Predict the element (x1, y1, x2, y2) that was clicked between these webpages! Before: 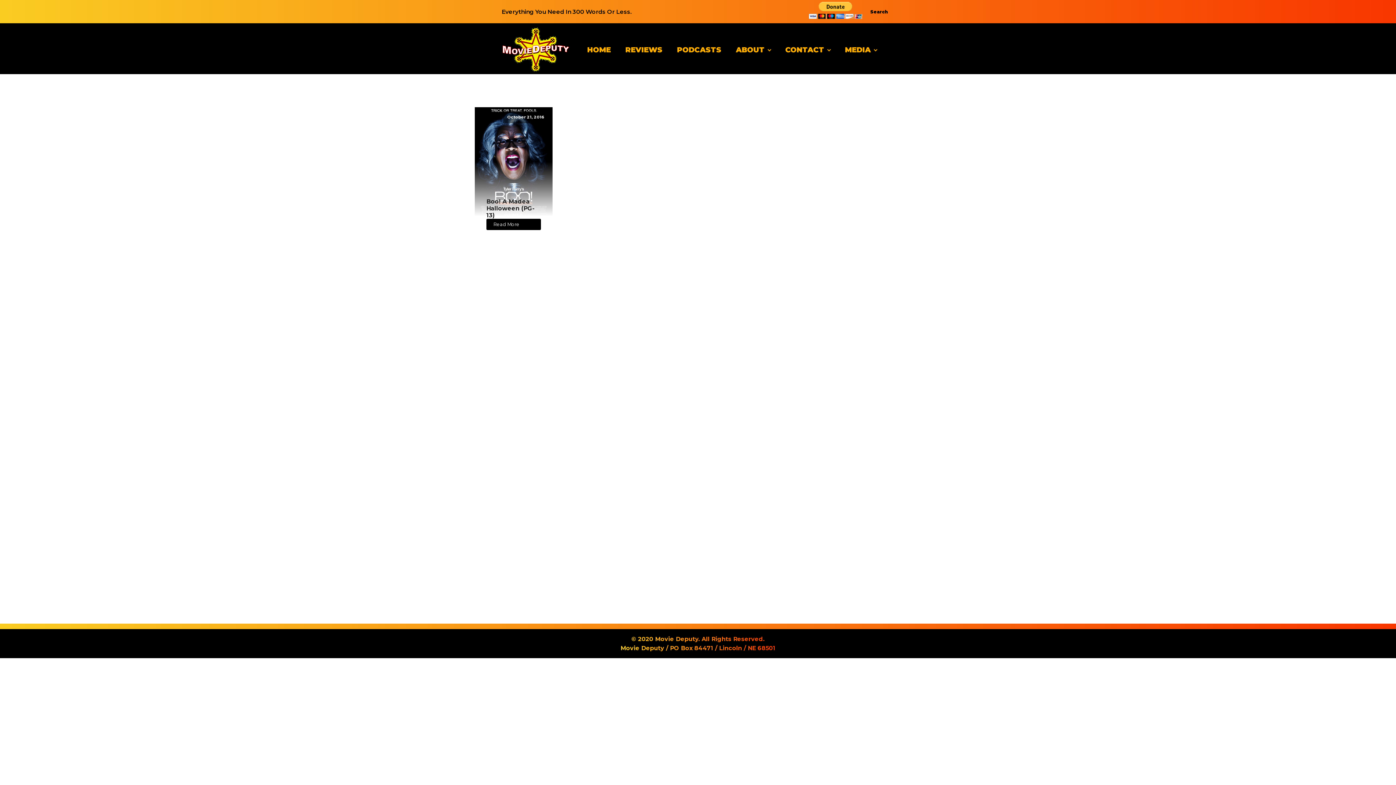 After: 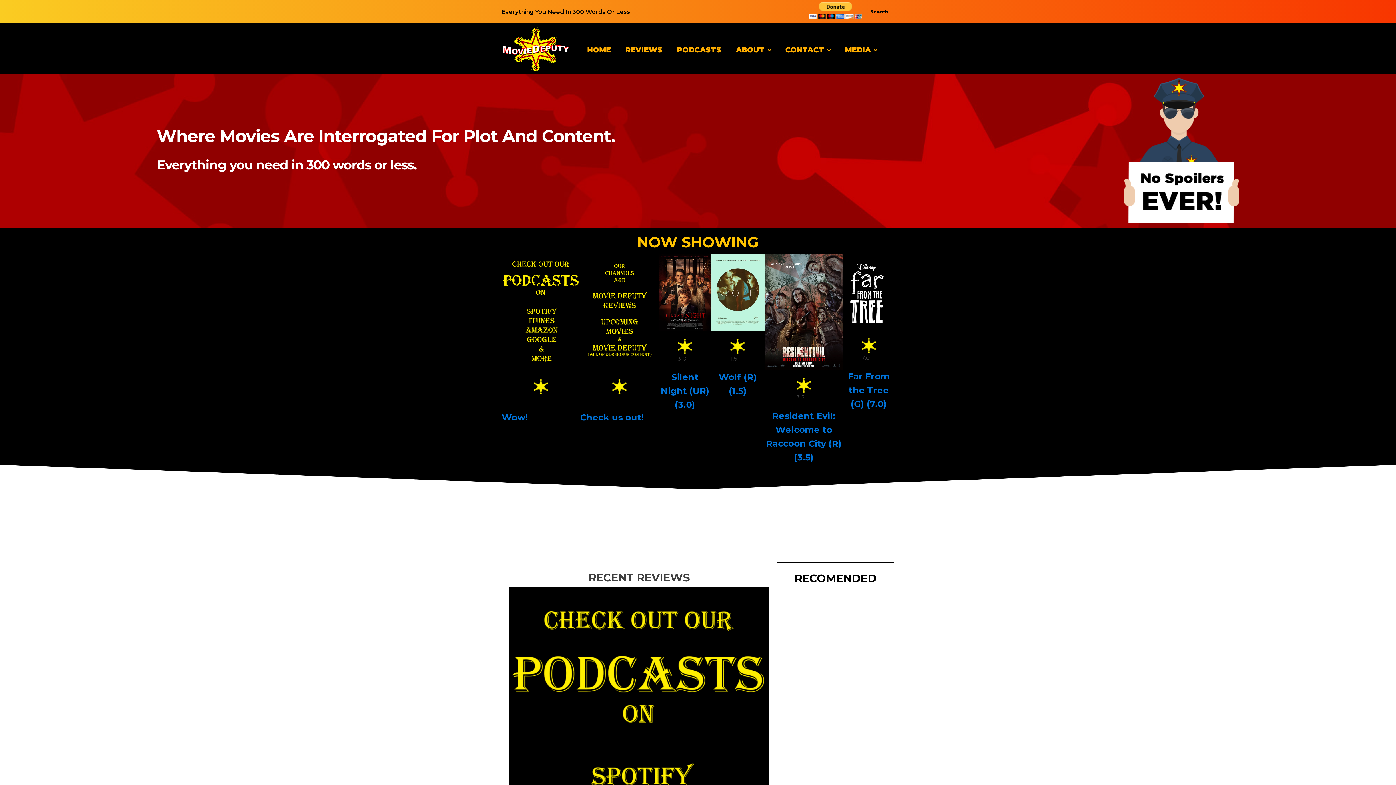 Action: label: HOME bbox: (580, 36, 618, 62)